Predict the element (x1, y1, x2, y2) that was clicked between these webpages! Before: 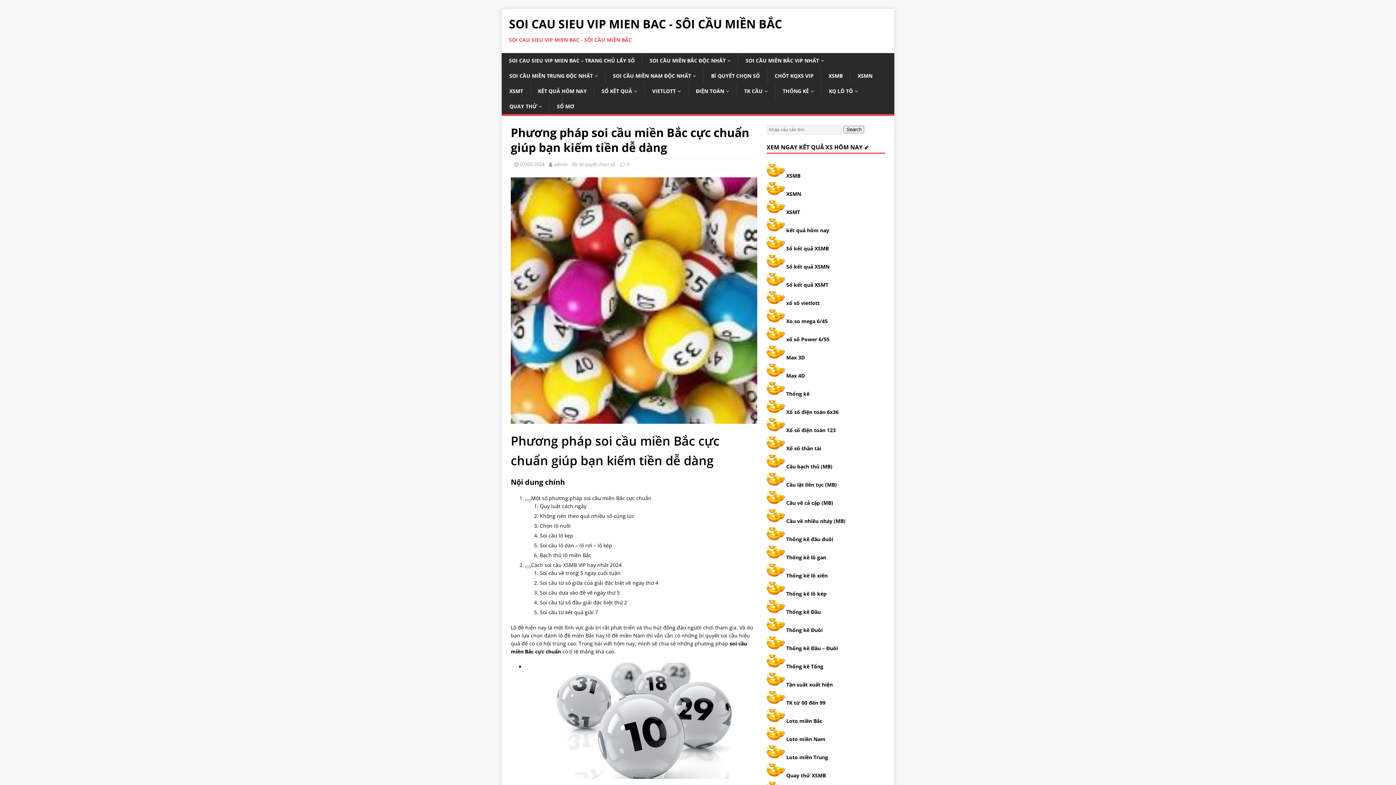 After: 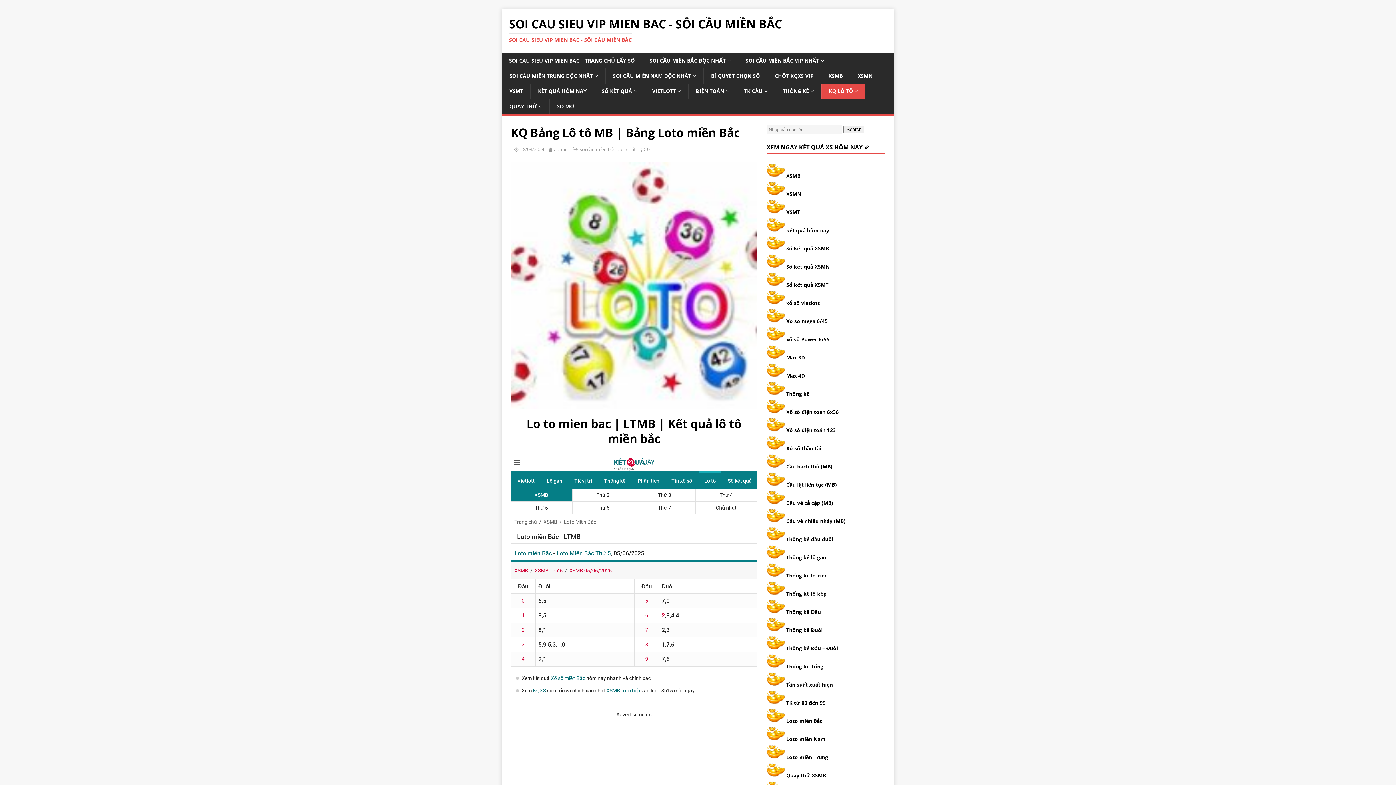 Action: label: KQ LÔ TÔ bbox: (821, 83, 865, 98)